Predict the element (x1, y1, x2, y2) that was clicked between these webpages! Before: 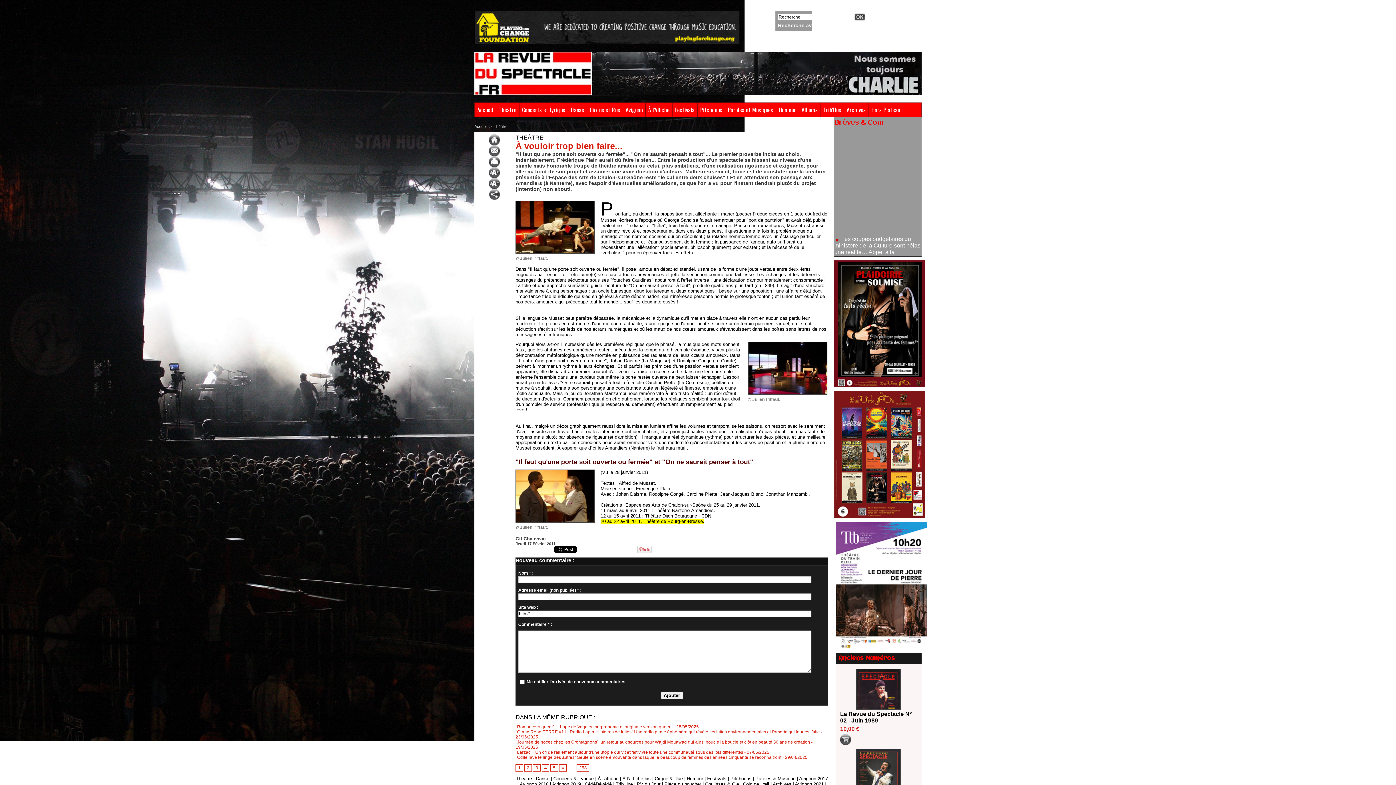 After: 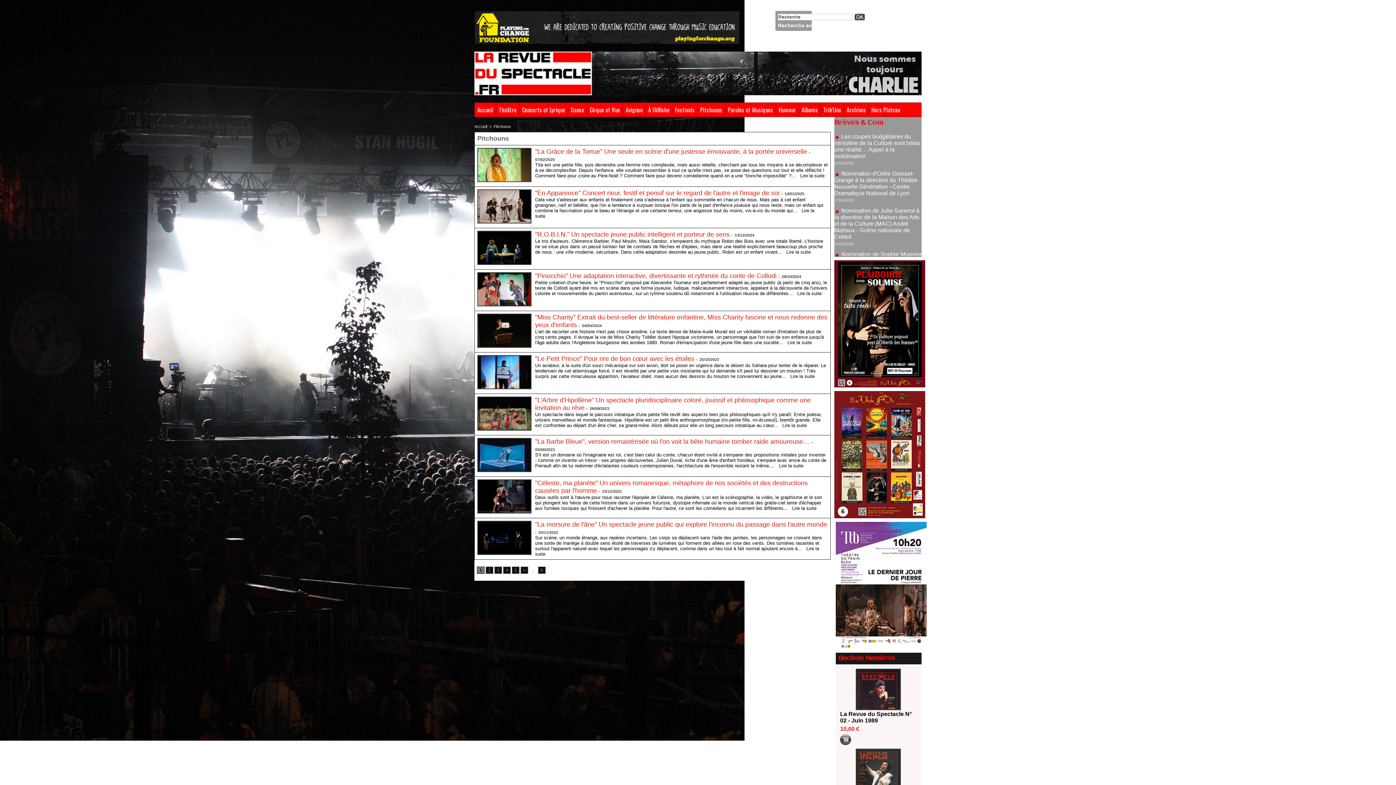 Action: label: Pitchouns bbox: (697, 102, 725, 116)